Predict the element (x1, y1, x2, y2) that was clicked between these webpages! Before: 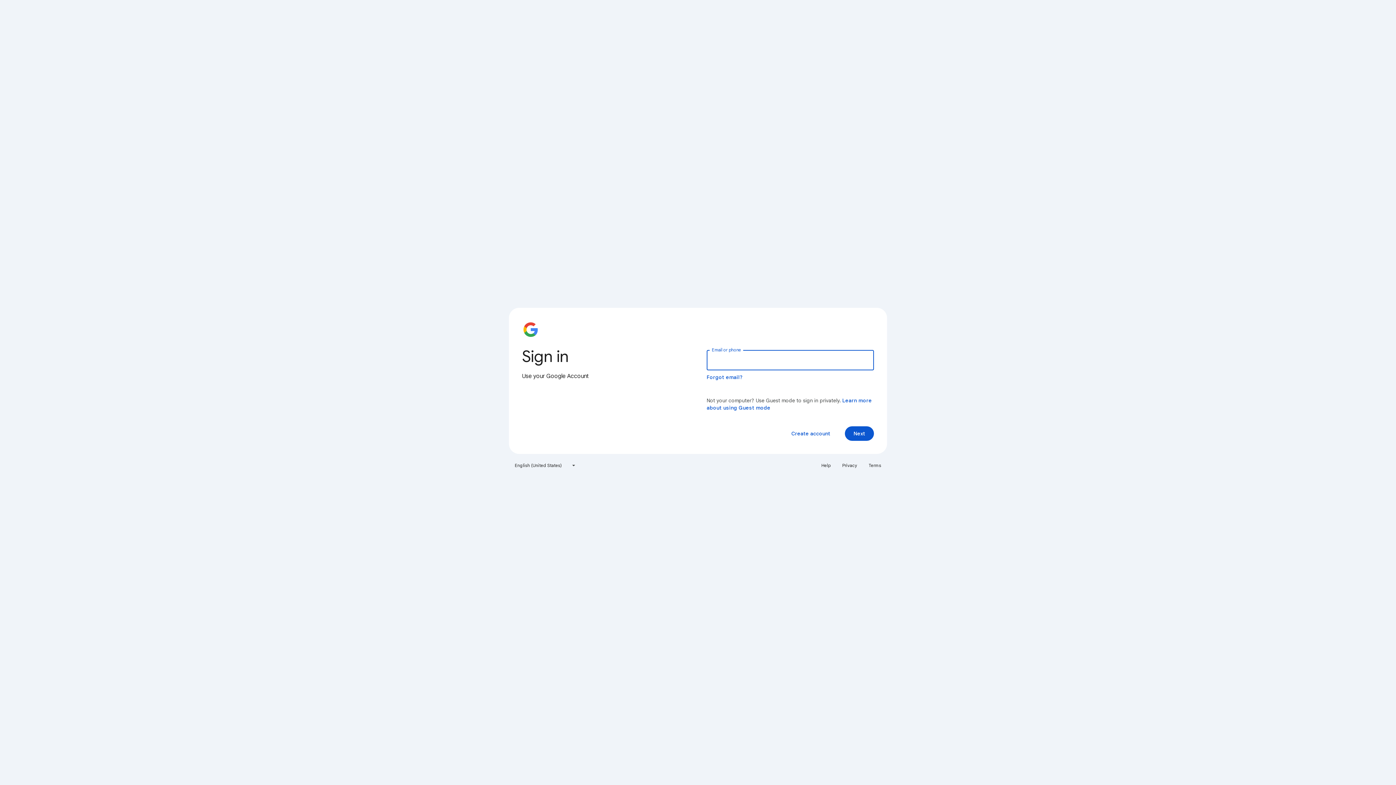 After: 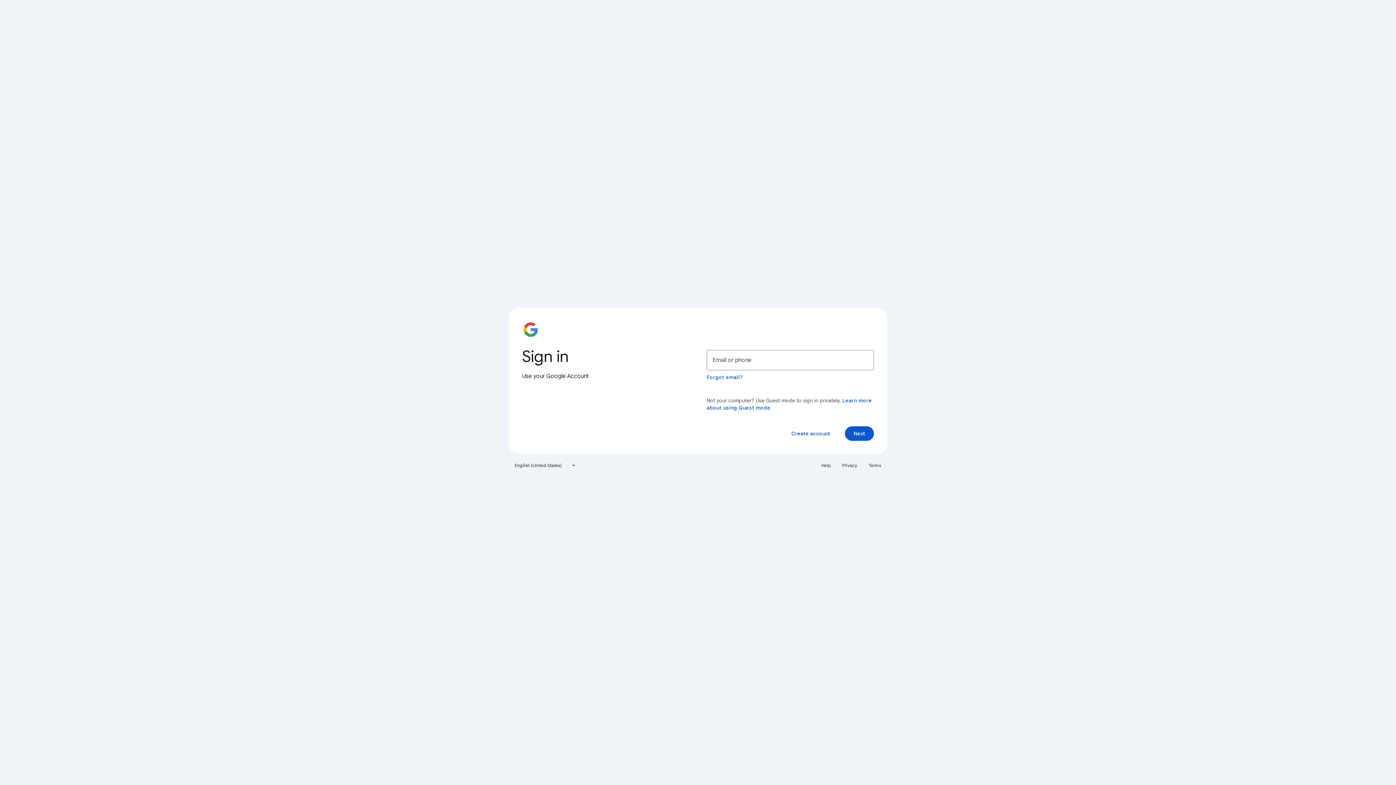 Action: label: Privacy bbox: (838, 460, 861, 471)